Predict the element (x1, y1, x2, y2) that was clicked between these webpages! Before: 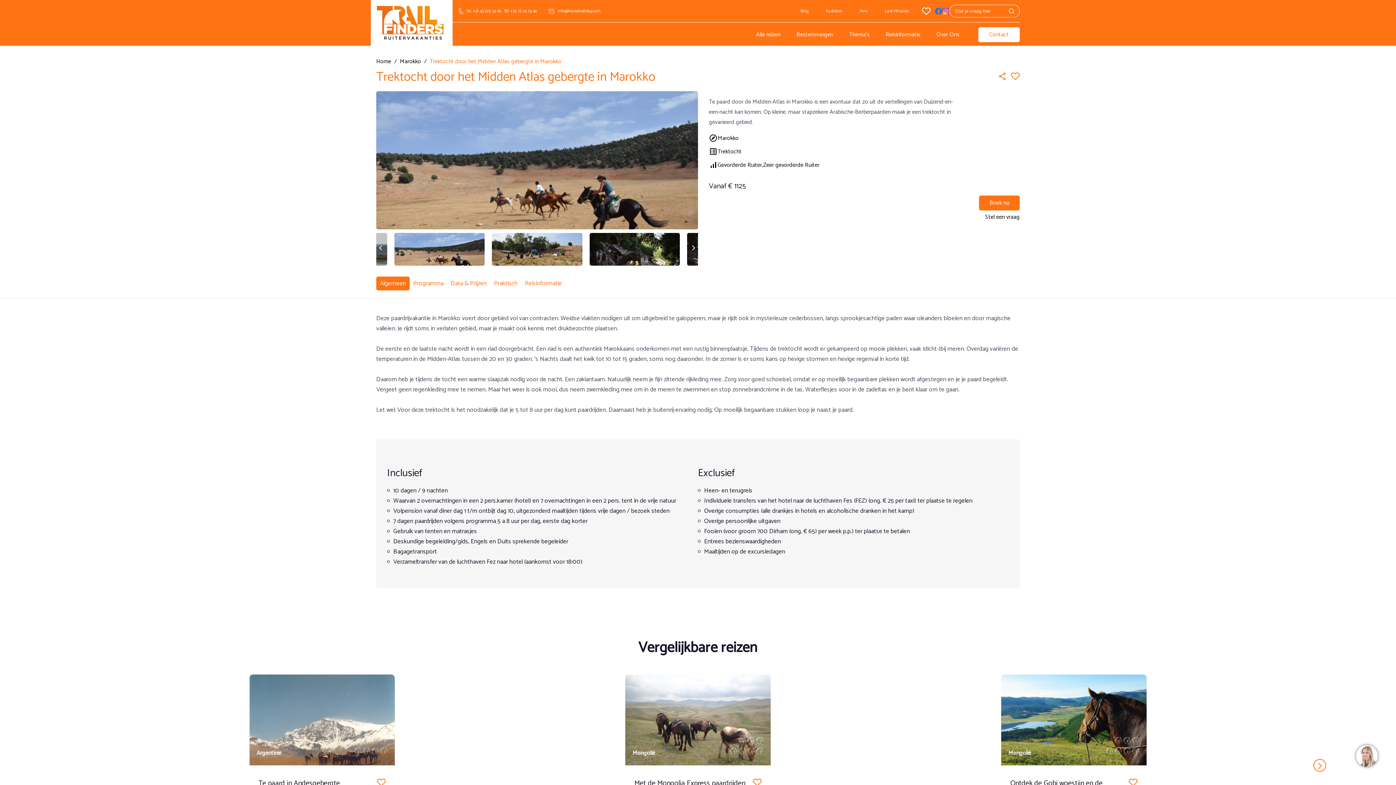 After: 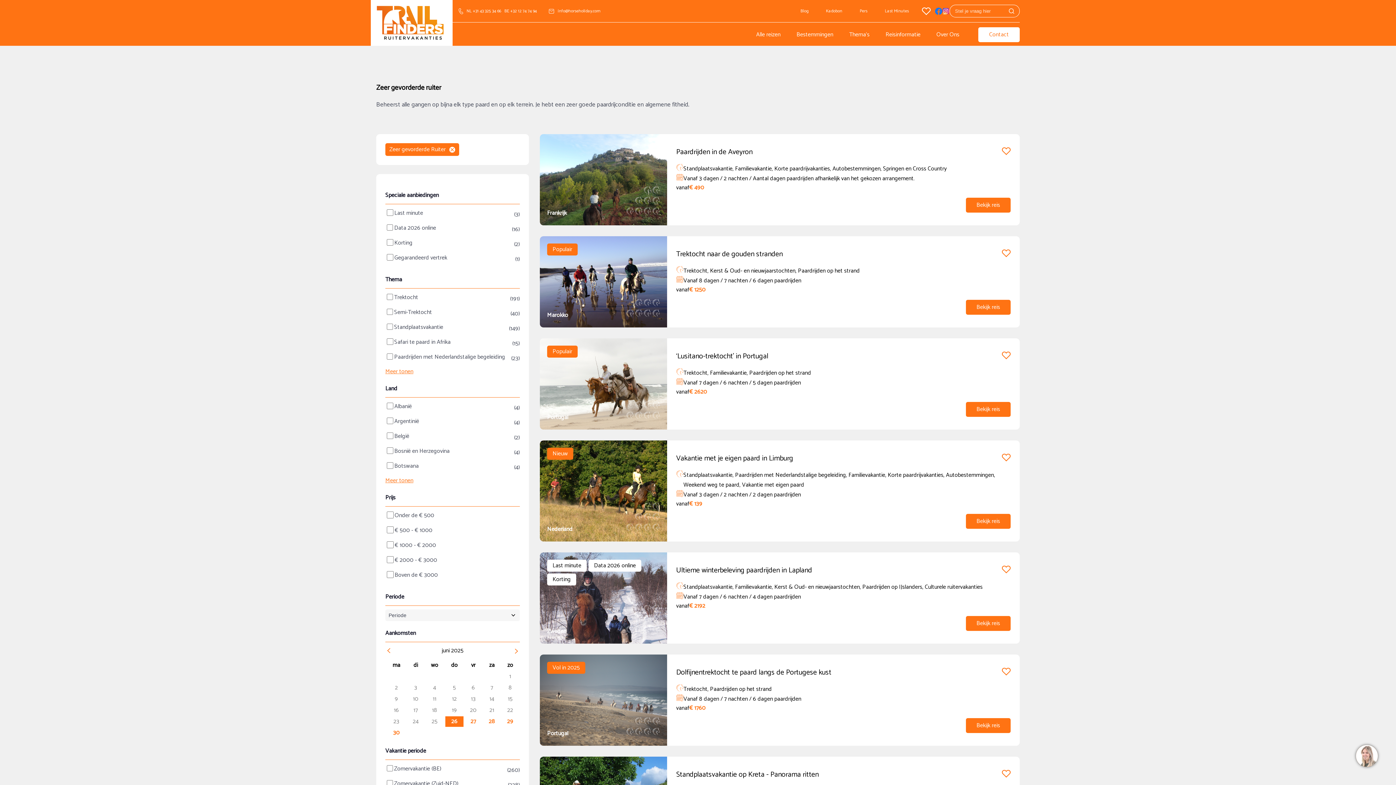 Action: bbox: (763, 160, 819, 170) label: Zeer gevorderde Ruiter